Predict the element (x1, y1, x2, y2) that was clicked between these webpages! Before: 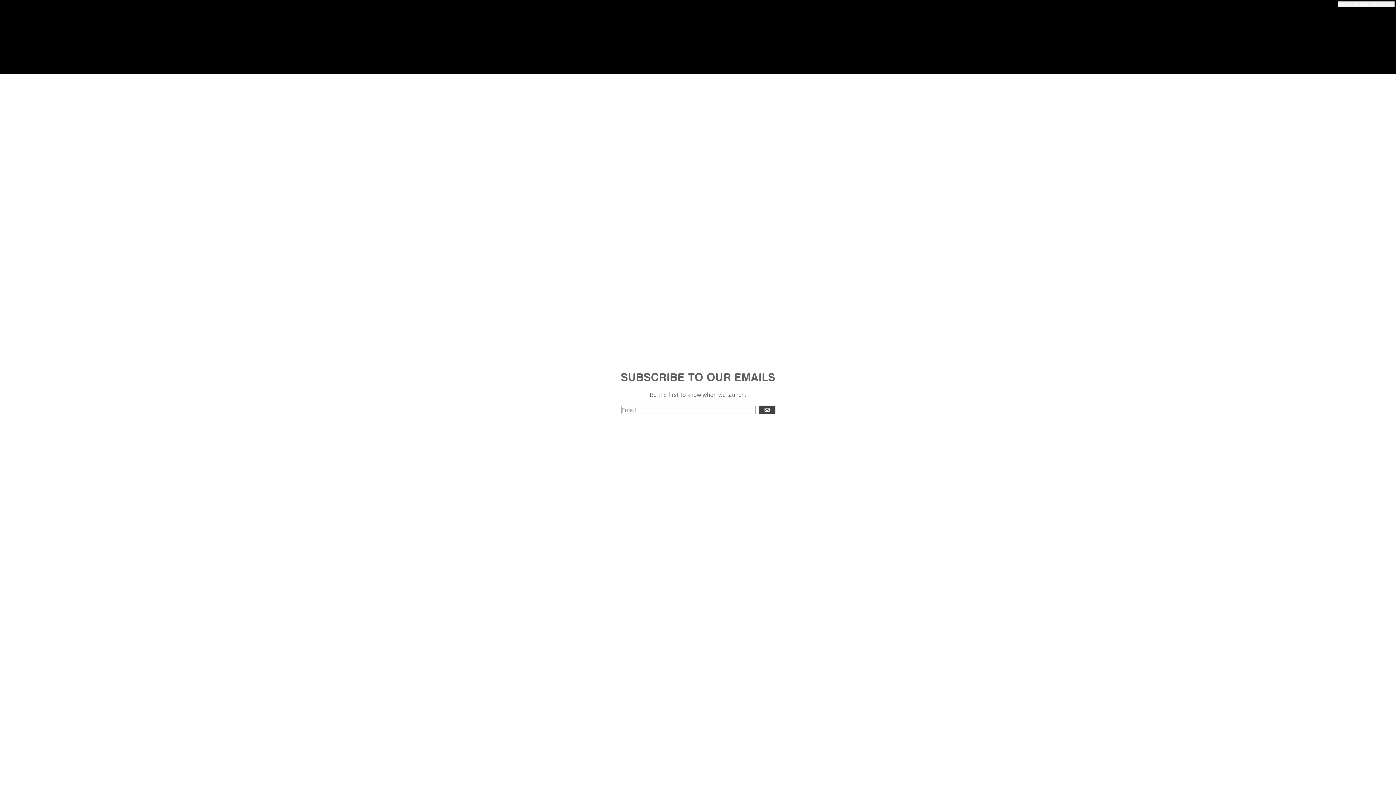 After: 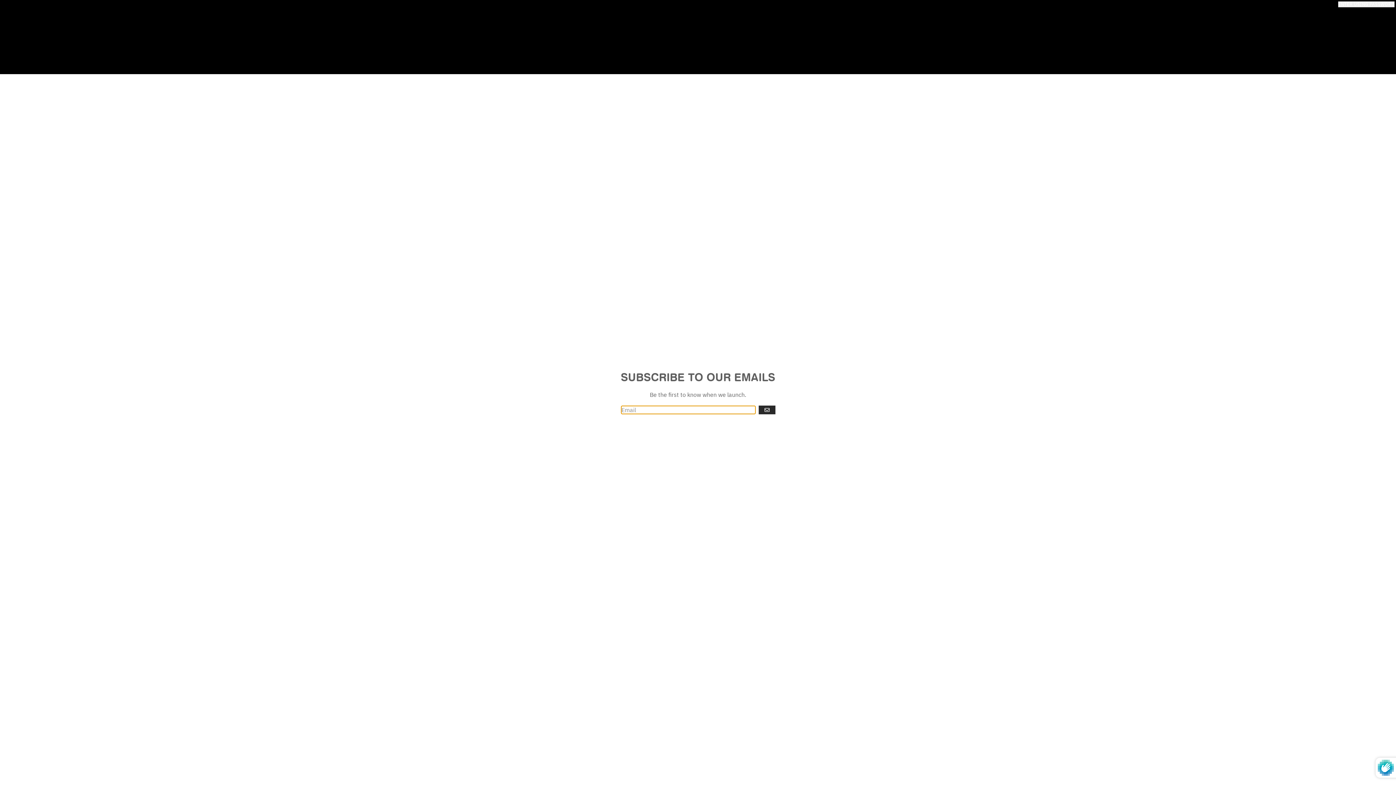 Action: bbox: (758, 405, 775, 414) label: GO